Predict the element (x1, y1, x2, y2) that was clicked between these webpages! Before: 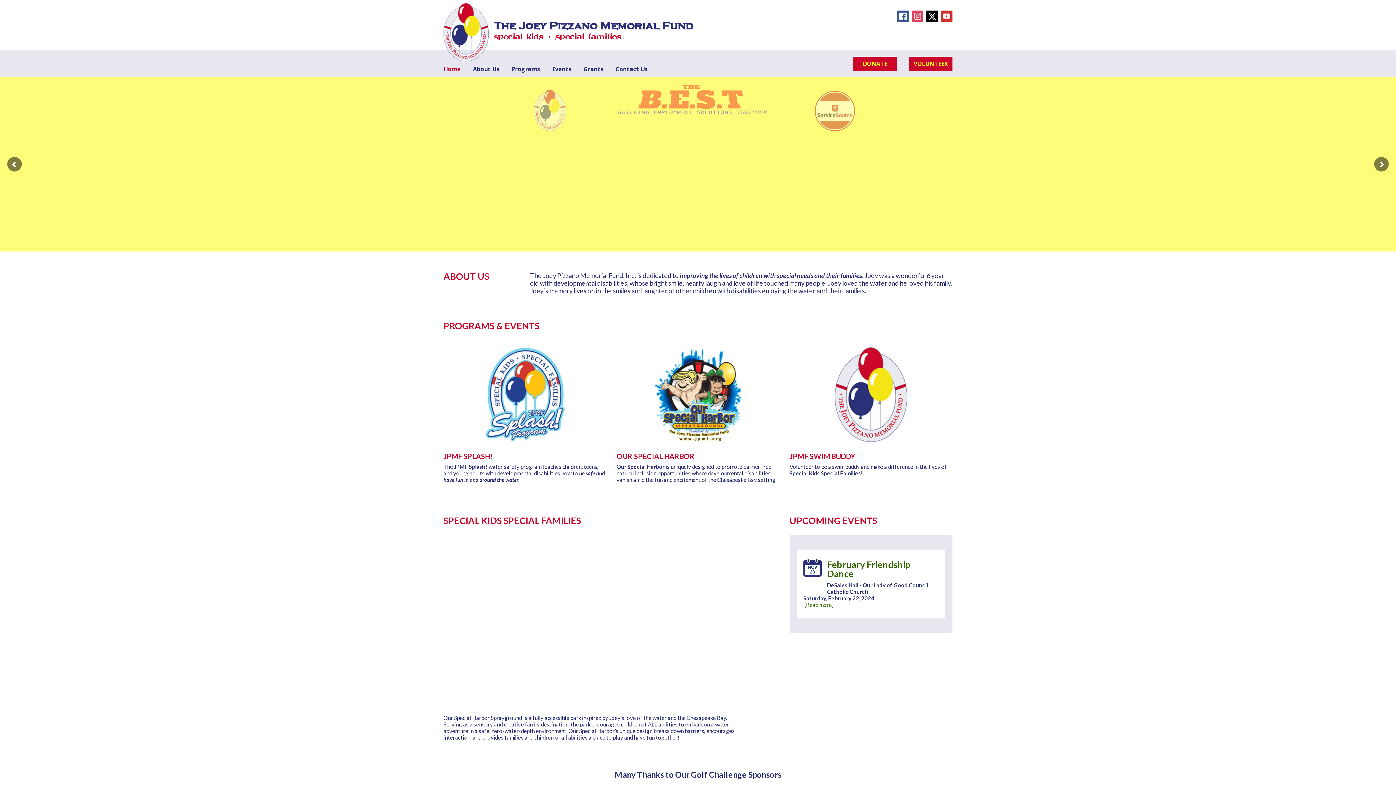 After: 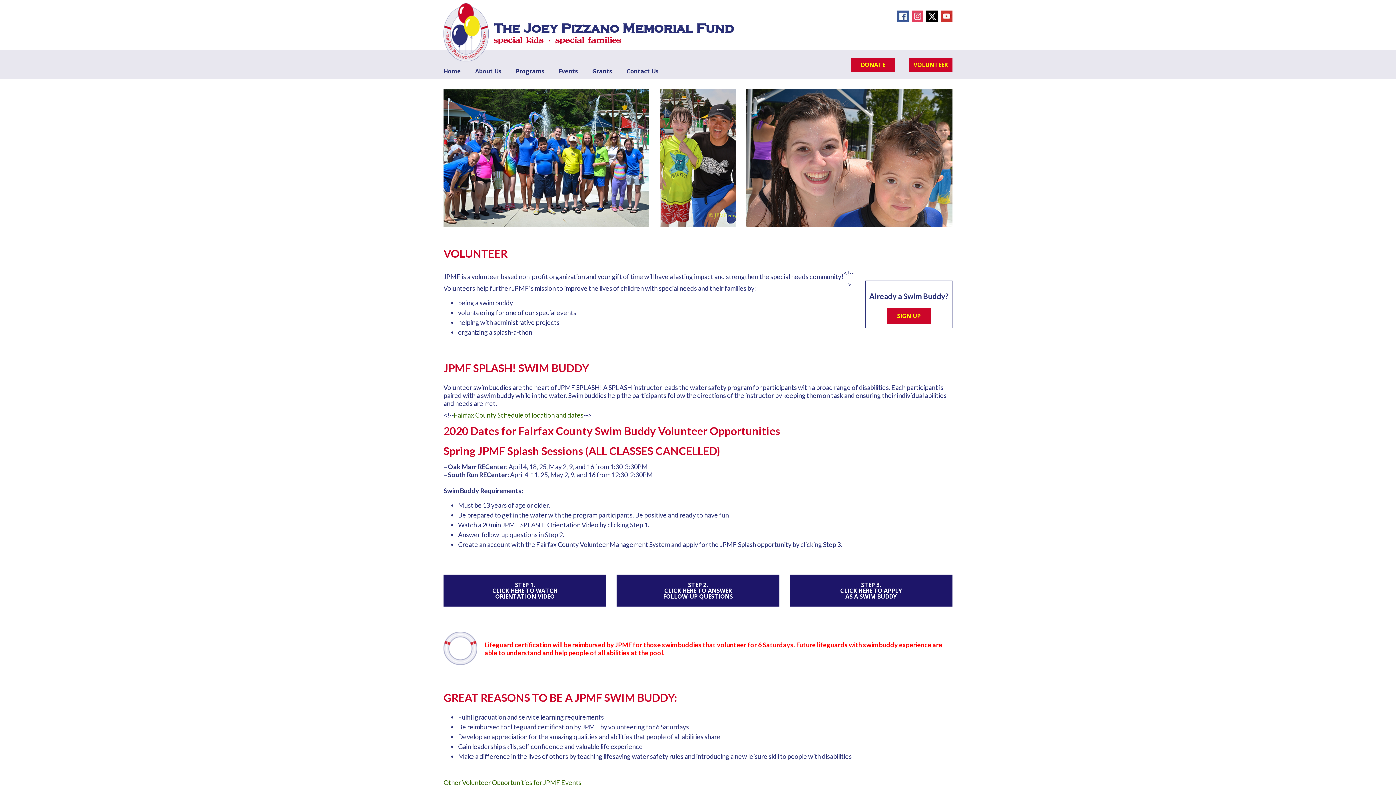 Action: label: VOLUNTEER bbox: (909, 56, 952, 70)